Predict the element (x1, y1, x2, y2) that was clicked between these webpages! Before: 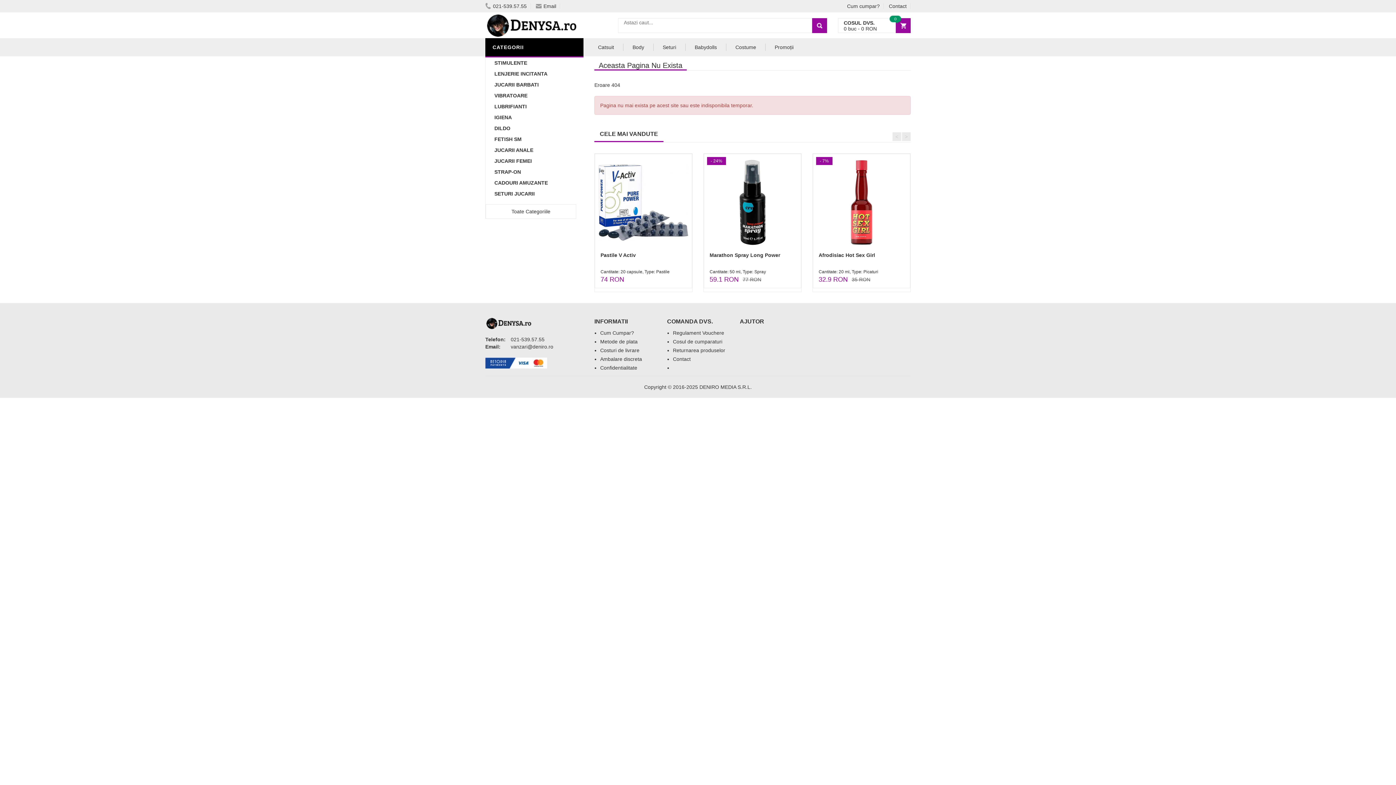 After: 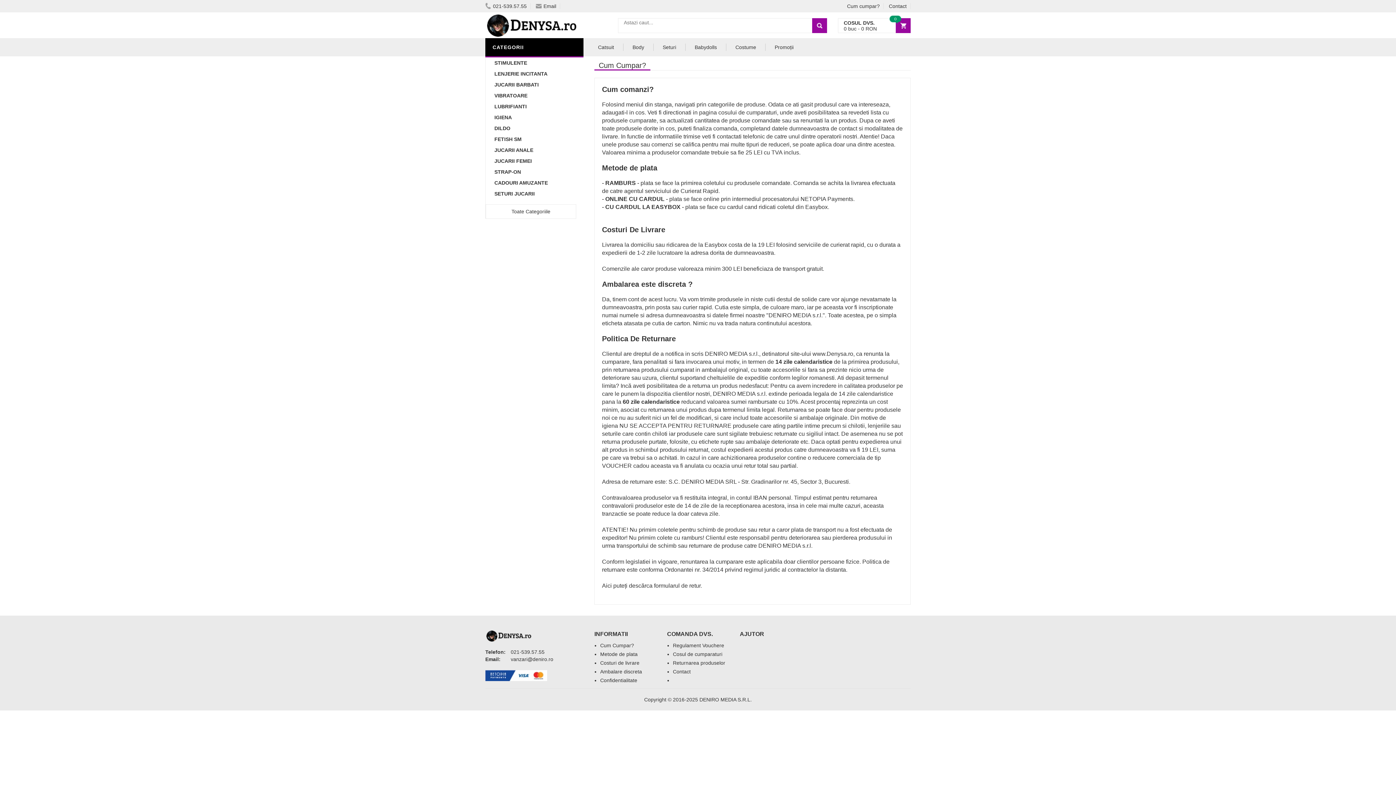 Action: label: Cum Cumpar? bbox: (600, 330, 634, 336)